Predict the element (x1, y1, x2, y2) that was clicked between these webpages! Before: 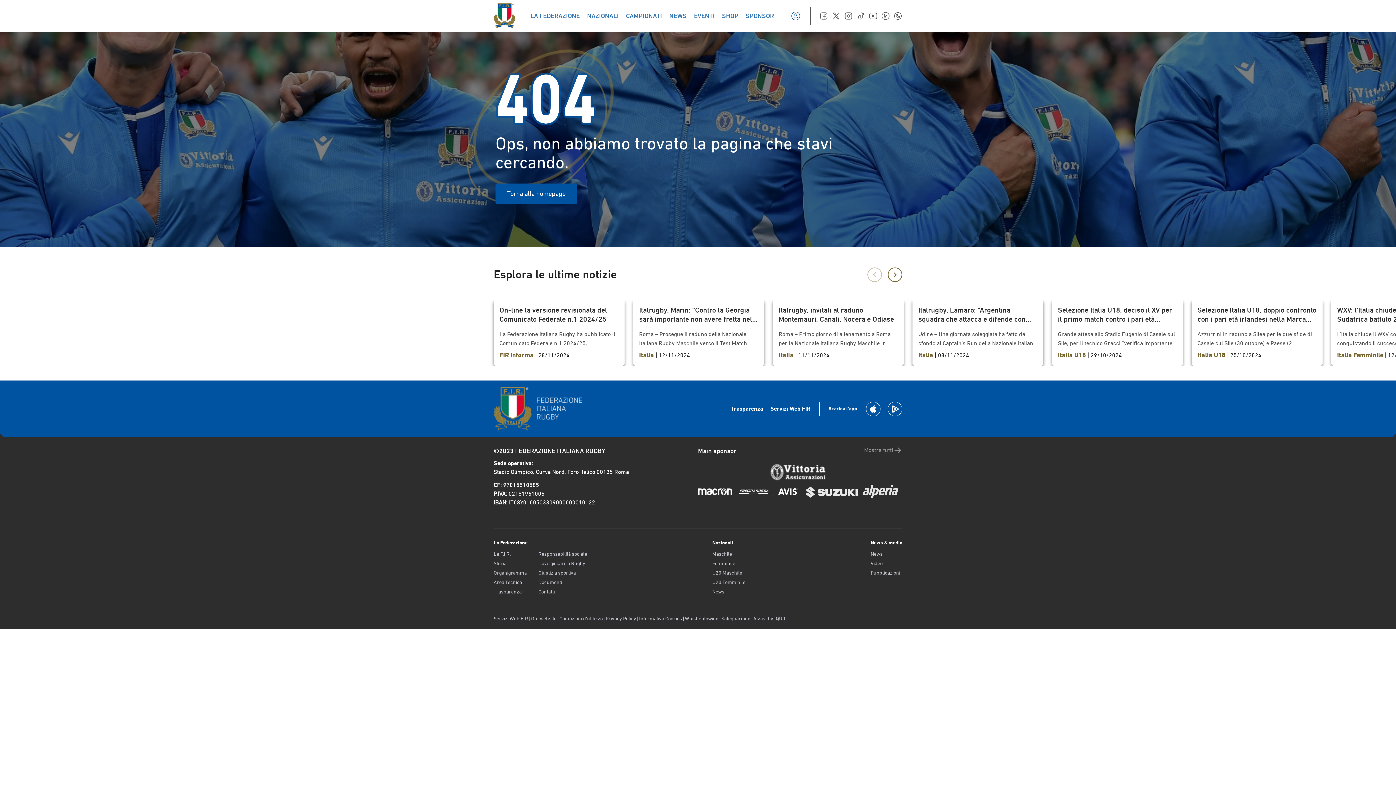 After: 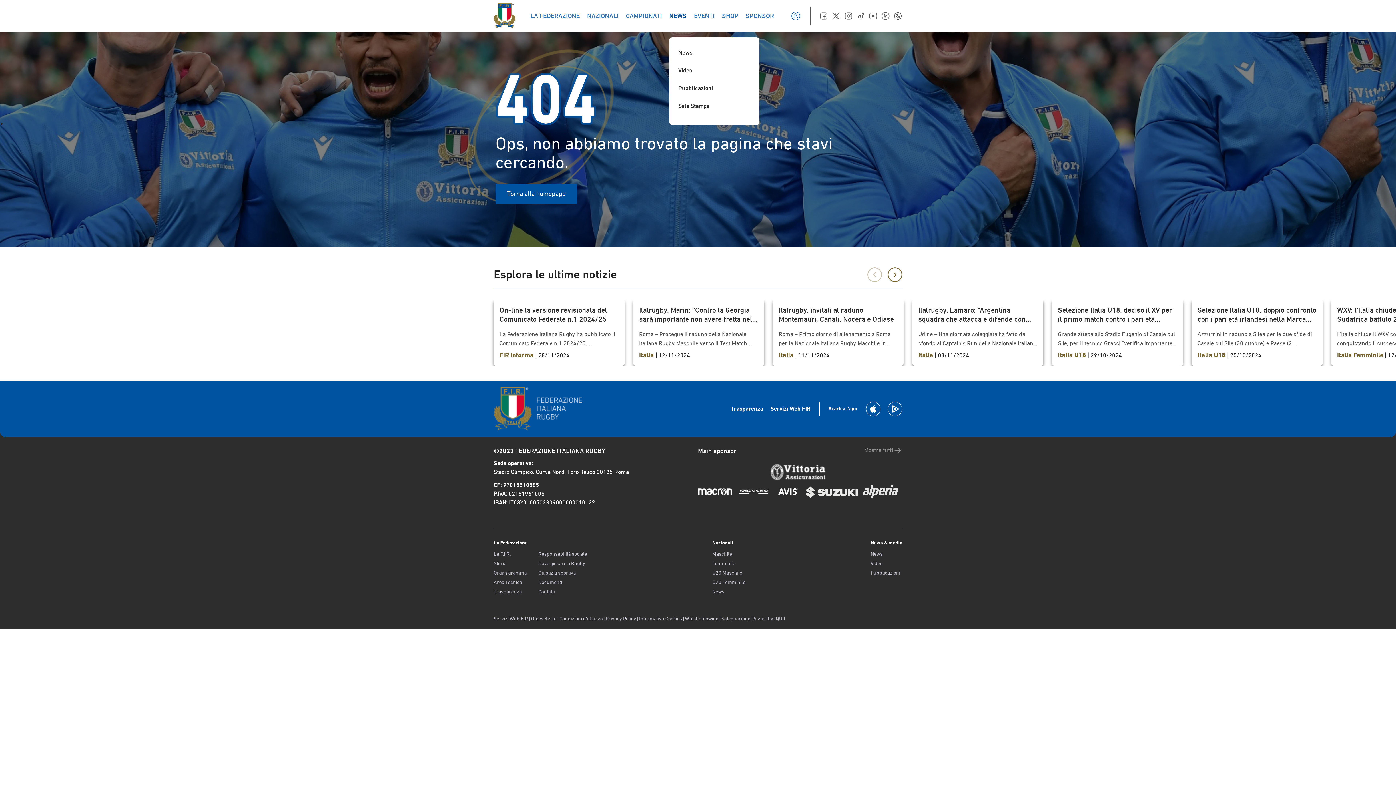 Action: bbox: (669, 12, 686, 19) label: NEWS